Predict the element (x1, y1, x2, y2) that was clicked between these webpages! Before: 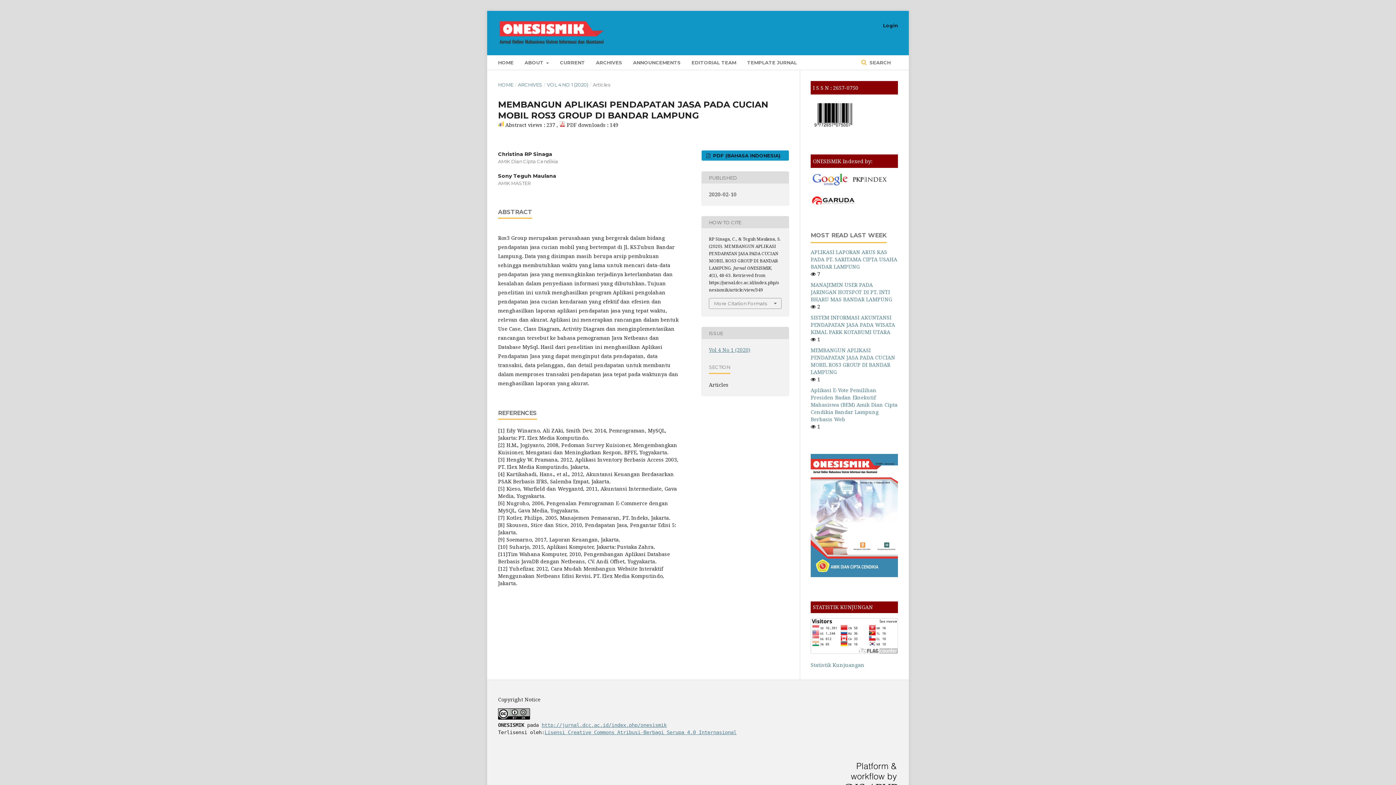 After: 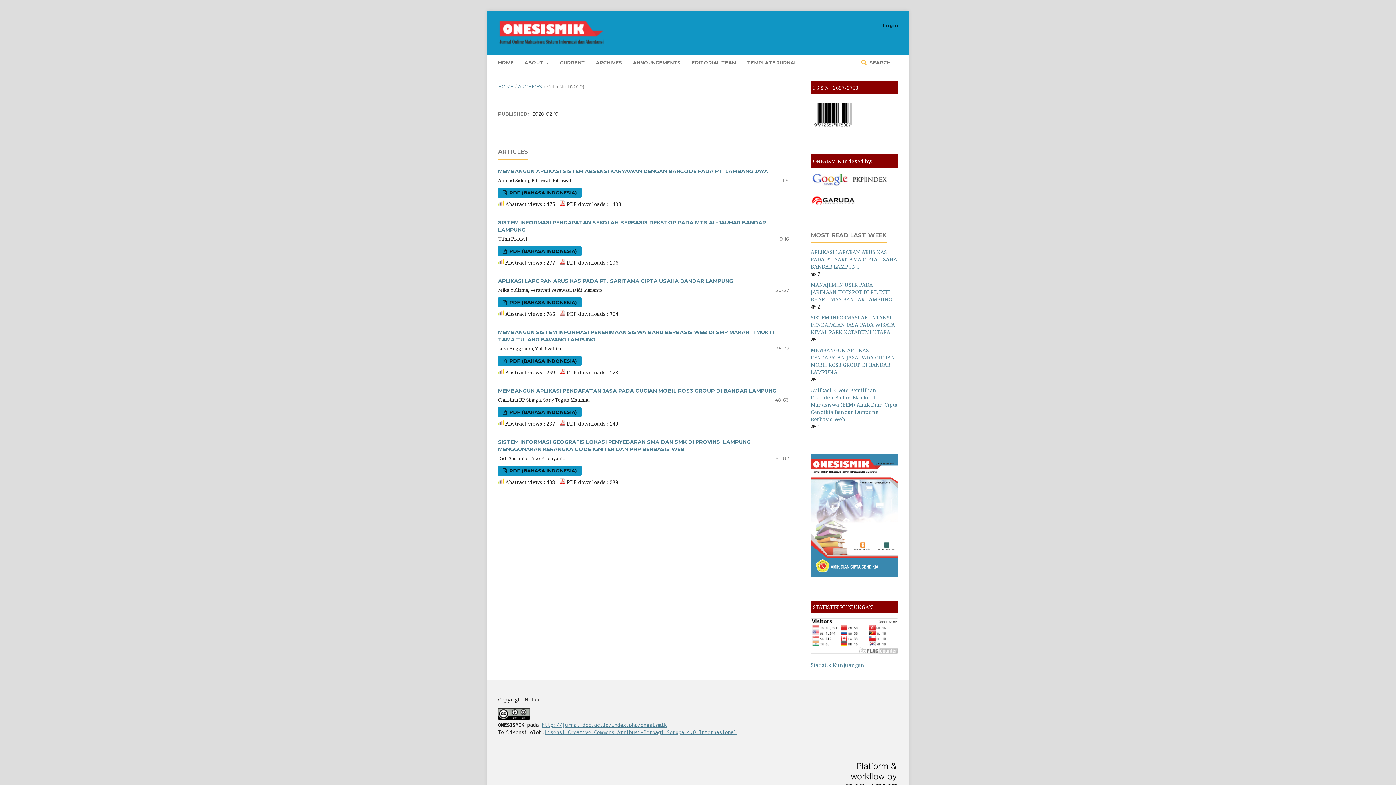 Action: bbox: (546, 81, 588, 88) label: VOL 4 NO 1 (2020)